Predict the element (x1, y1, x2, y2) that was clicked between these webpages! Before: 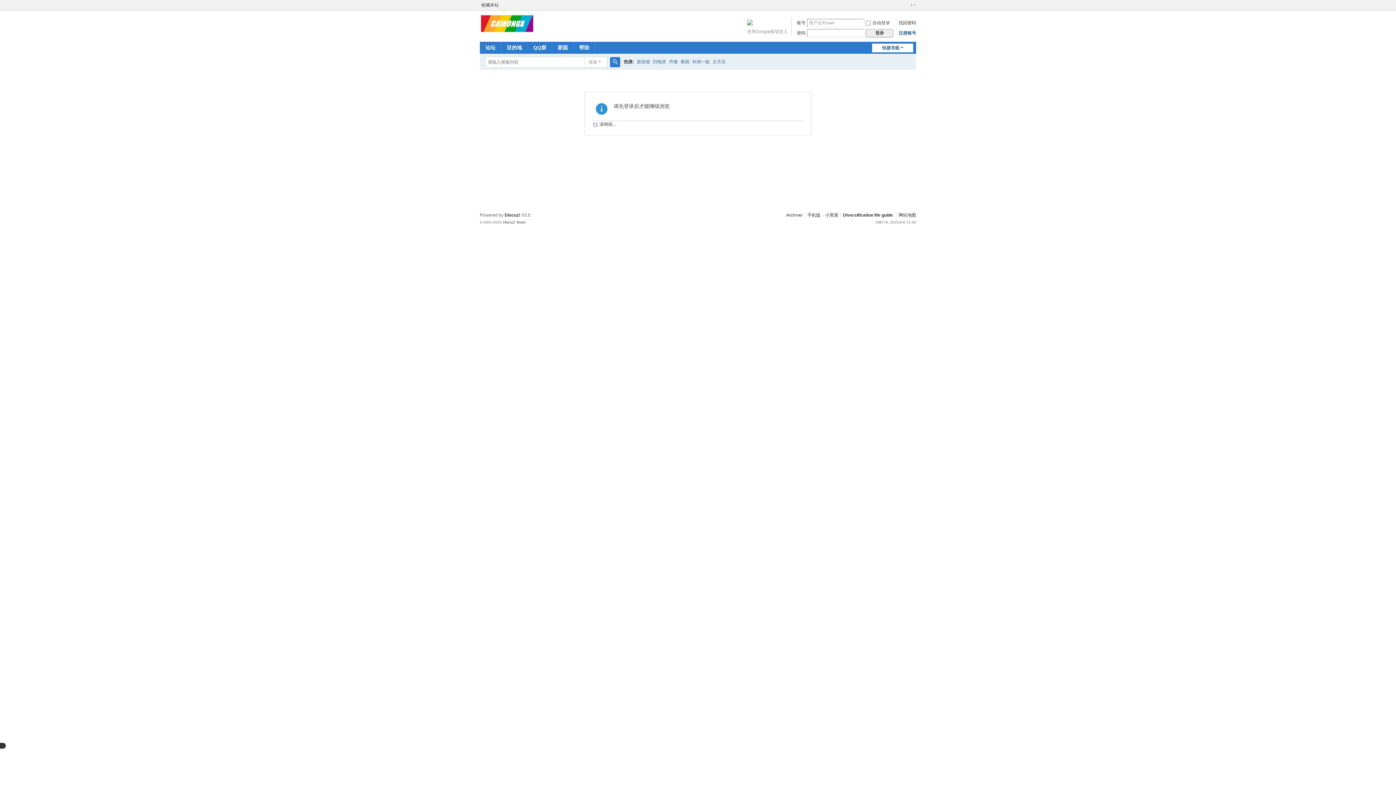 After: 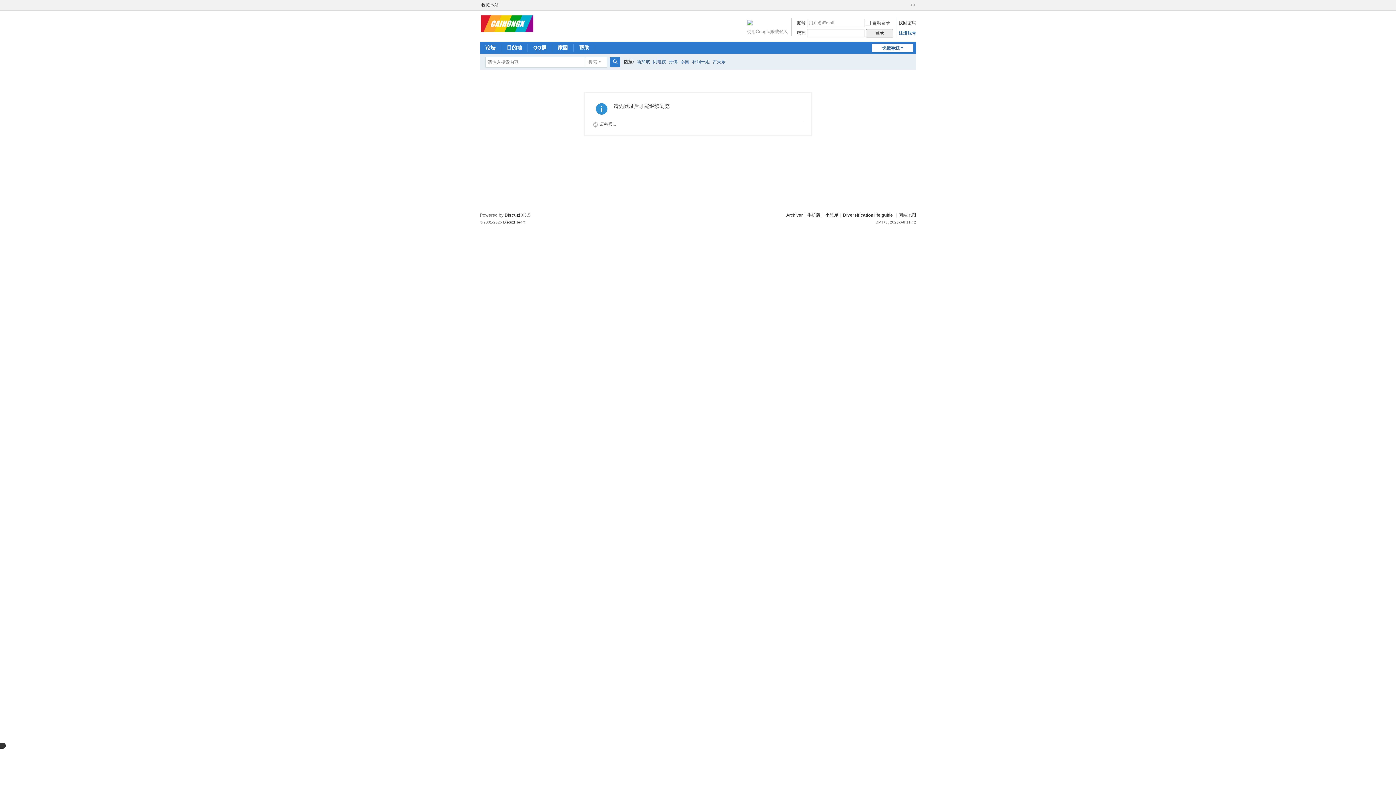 Action: bbox: (904, 1, 908, 8)